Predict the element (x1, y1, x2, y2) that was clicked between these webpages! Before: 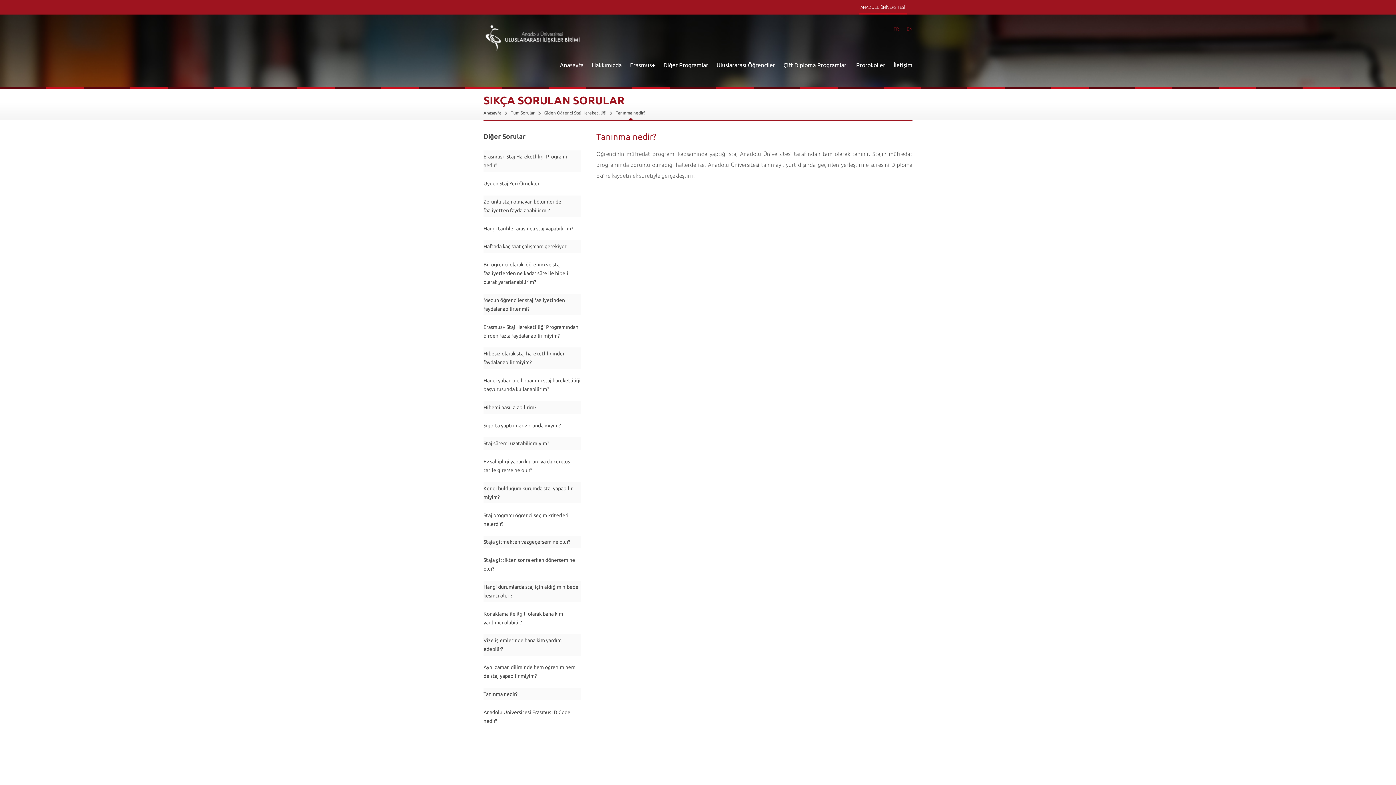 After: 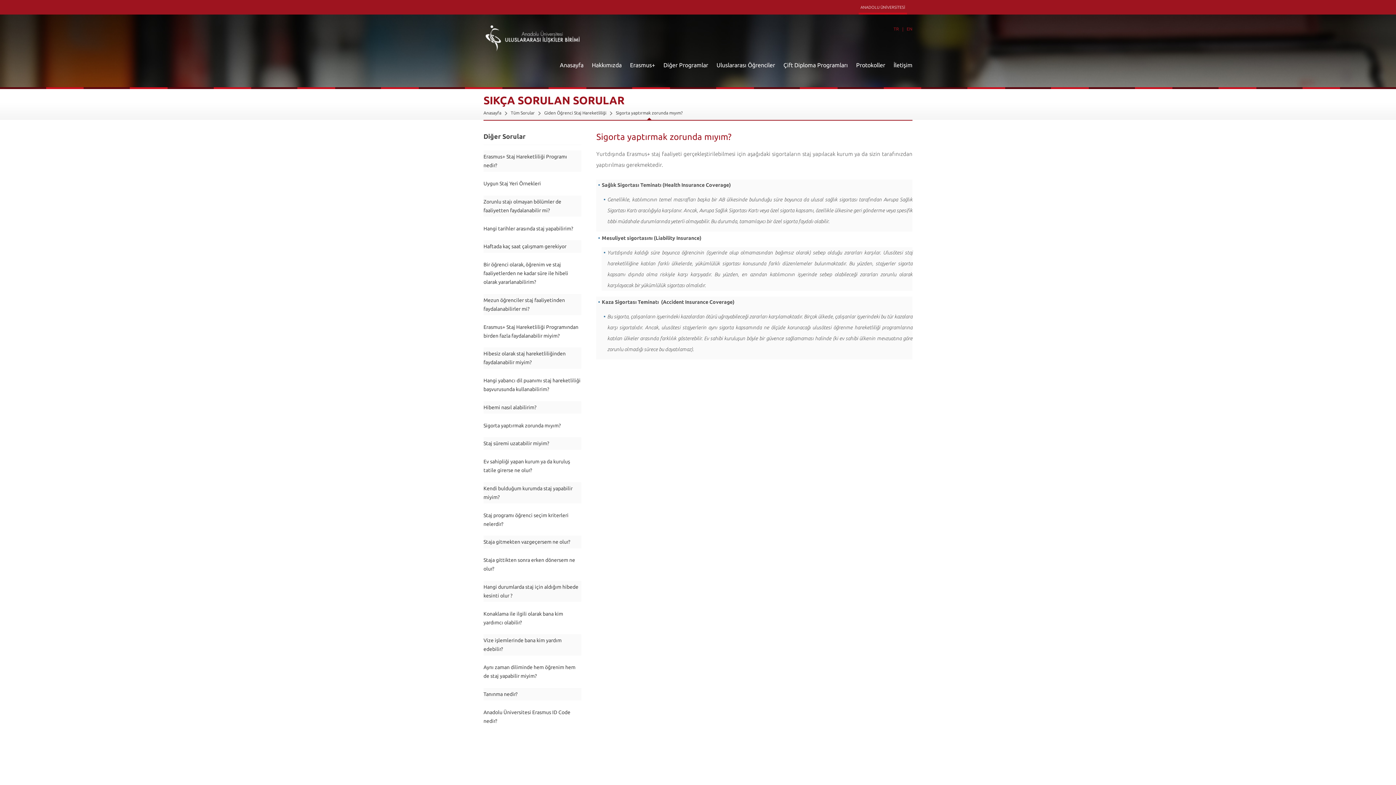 Action: bbox: (483, 419, 581, 432) label: Sigorta yaptırmak zorunda mıyım?